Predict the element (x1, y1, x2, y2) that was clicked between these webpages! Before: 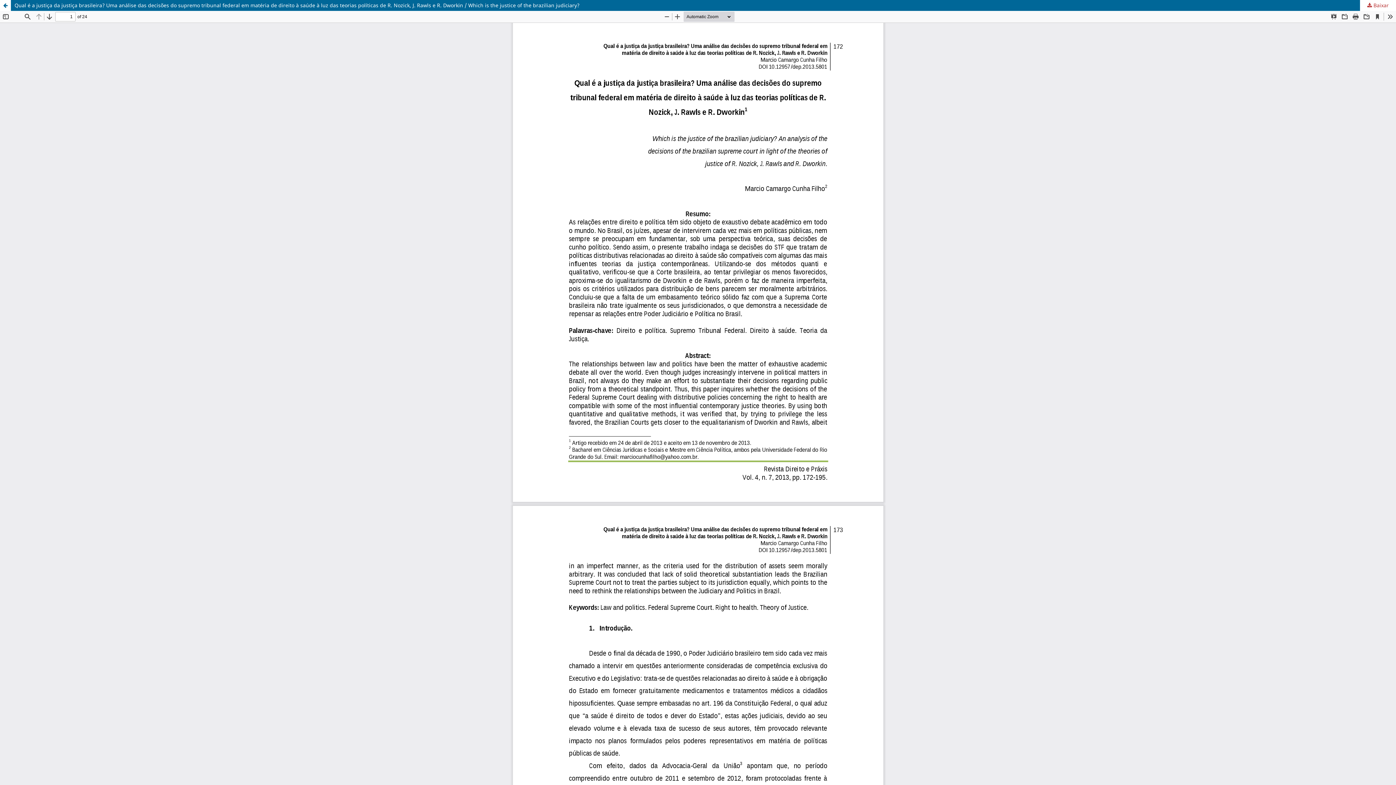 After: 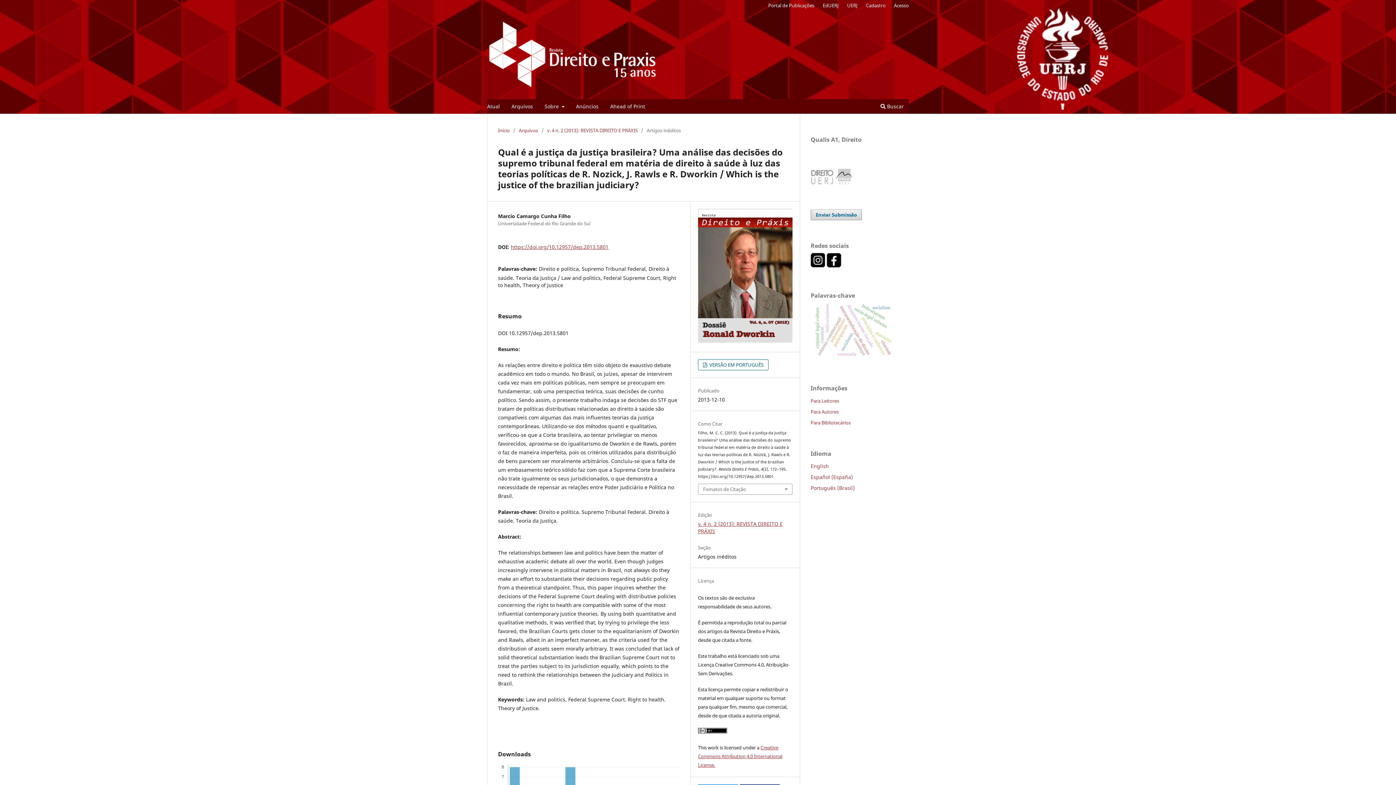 Action: bbox: (0, 0, 1396, 10) label: Qual é a justiça da justiça brasileira? Uma análise das decisões do supremo tribunal federal em matéria de direito à saúde à luz das teorias políticas de R. Nozick, J. Rawls e R. Dworkin / Which is the justice of the brazilian judiciary?